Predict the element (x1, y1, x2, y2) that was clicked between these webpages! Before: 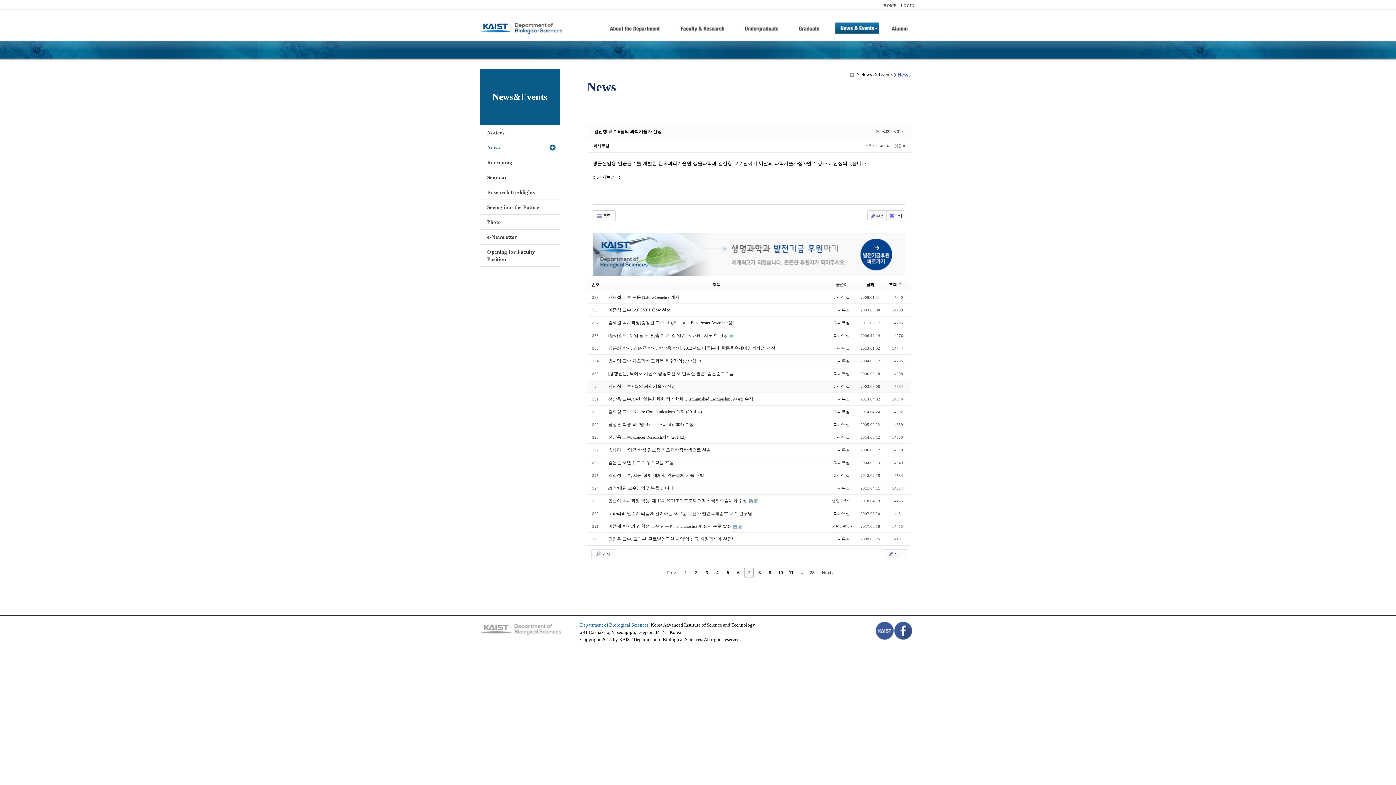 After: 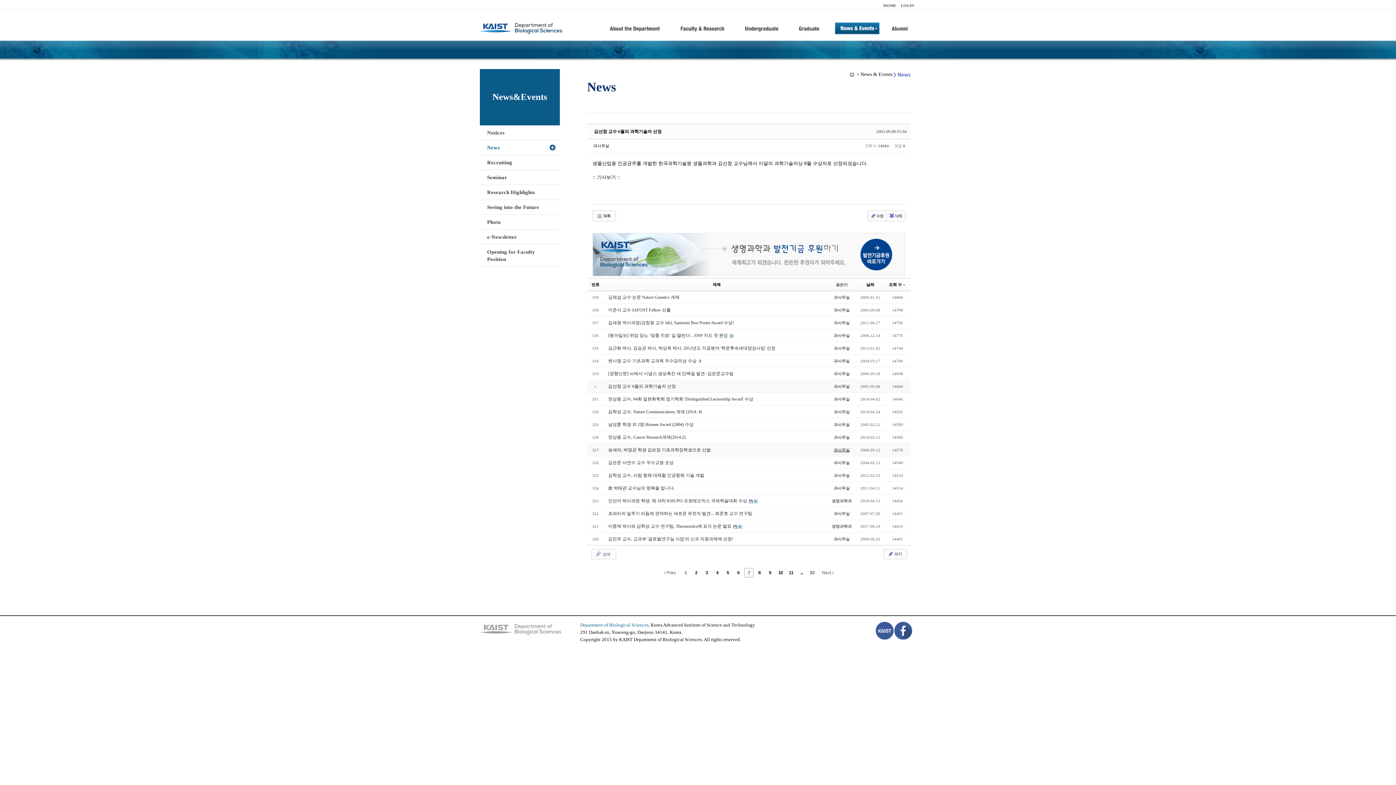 Action: bbox: (834, 448, 850, 452) label: 과사무실